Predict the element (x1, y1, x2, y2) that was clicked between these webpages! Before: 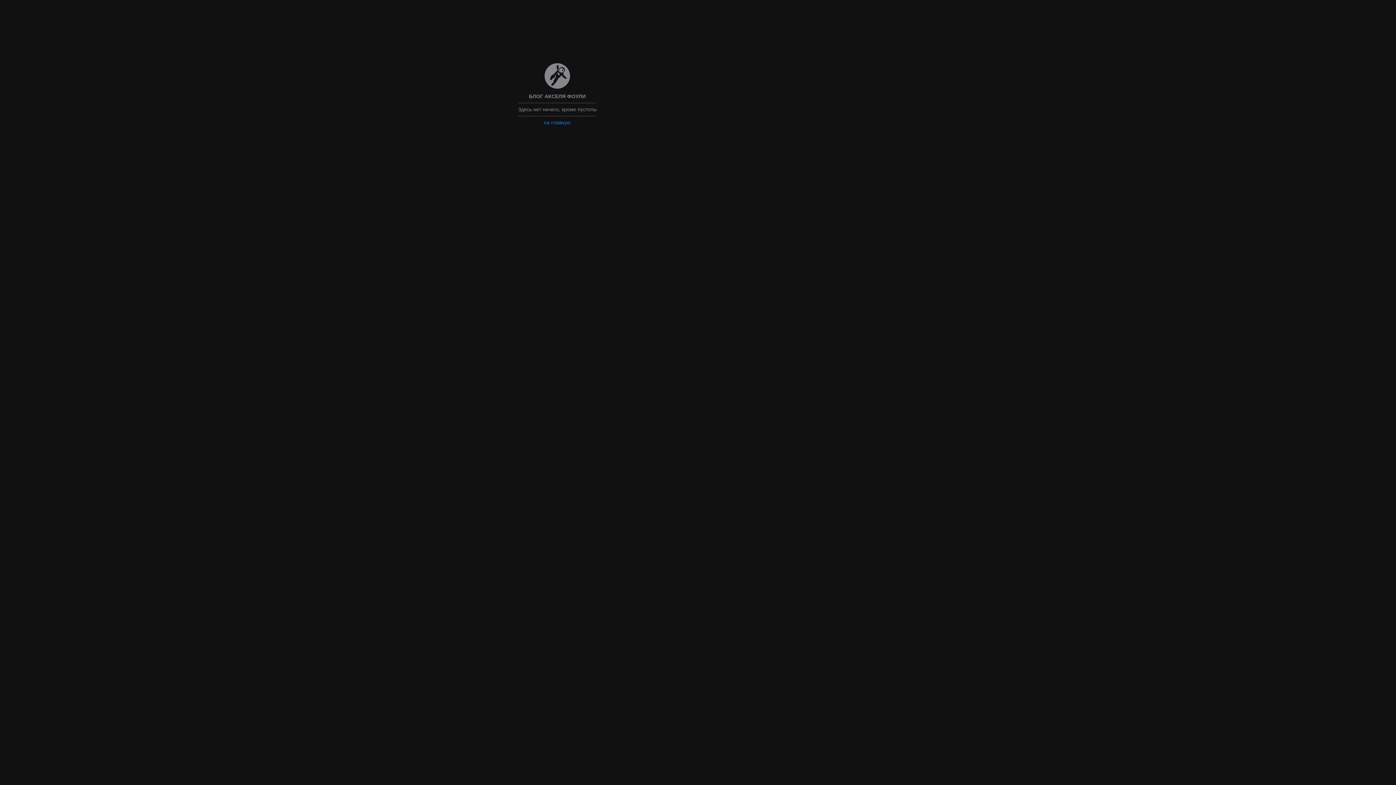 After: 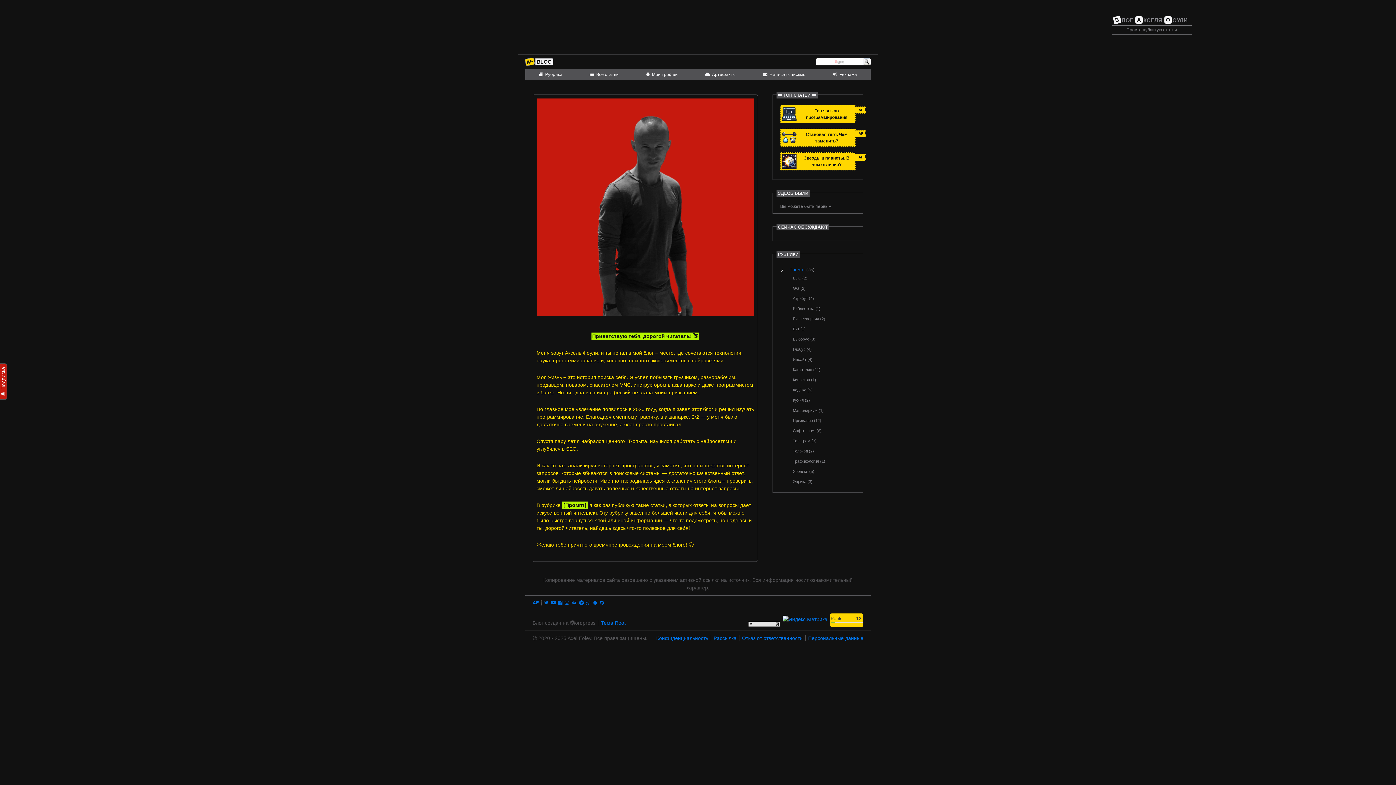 Action: label: на главную bbox: (544, 119, 570, 125)